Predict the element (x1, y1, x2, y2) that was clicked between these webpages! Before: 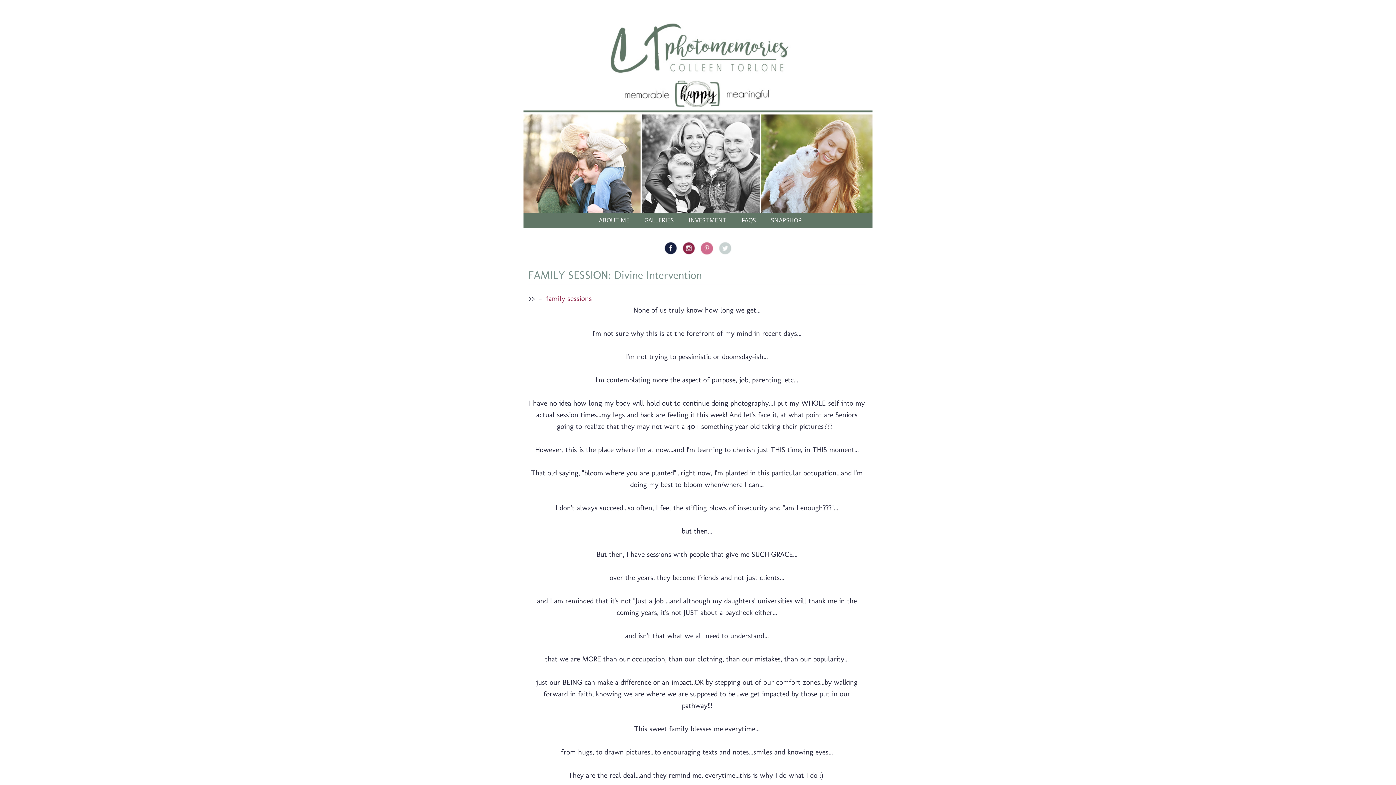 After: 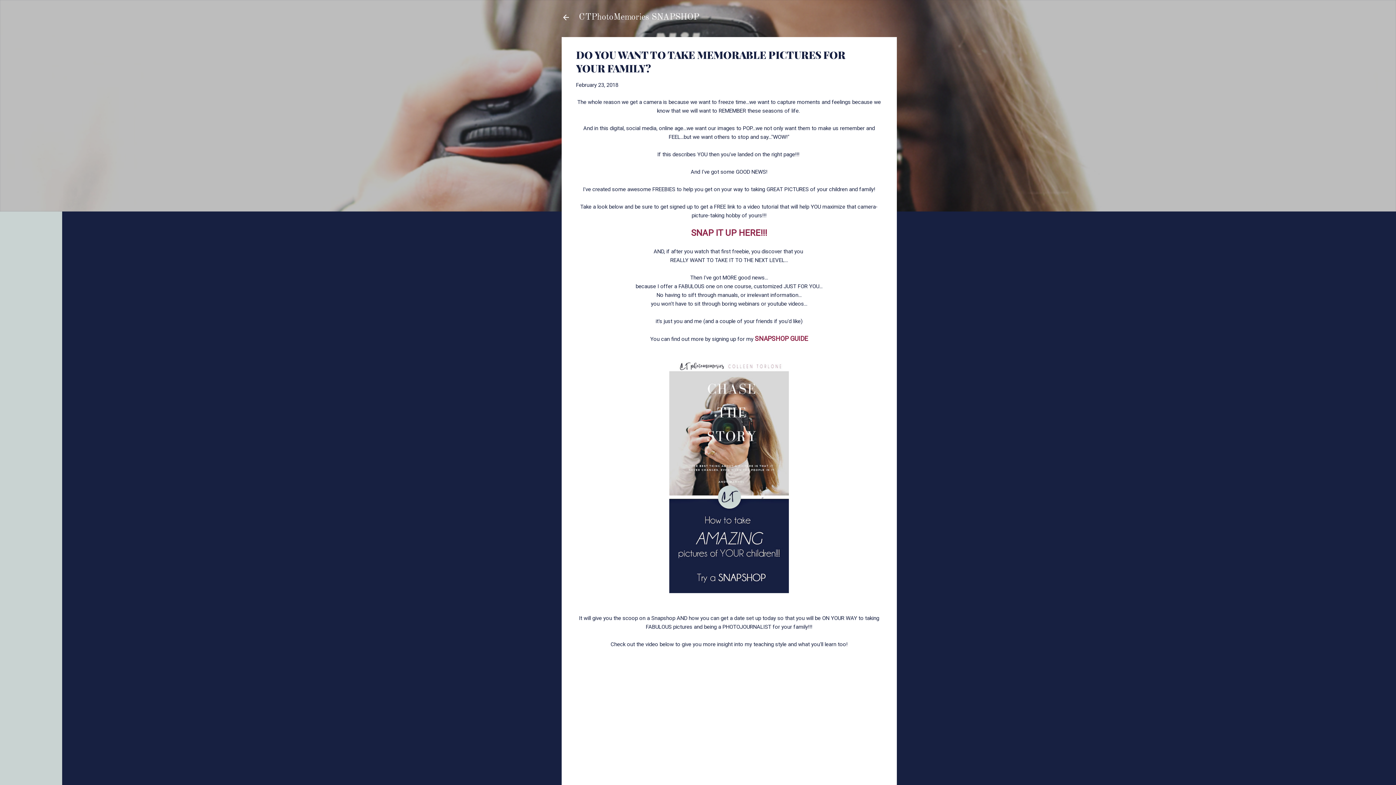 Action: bbox: (763, 213, 809, 228) label: SNAPSHOP